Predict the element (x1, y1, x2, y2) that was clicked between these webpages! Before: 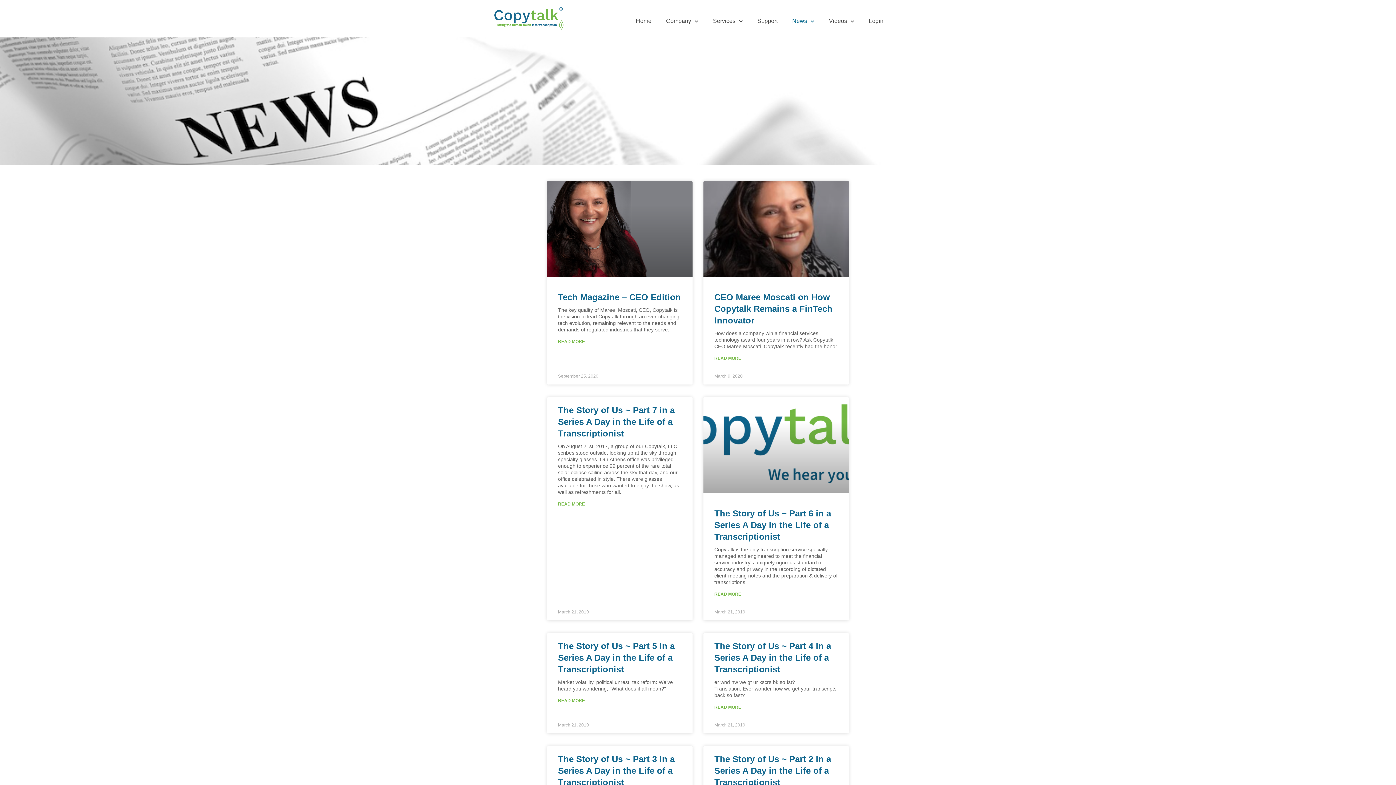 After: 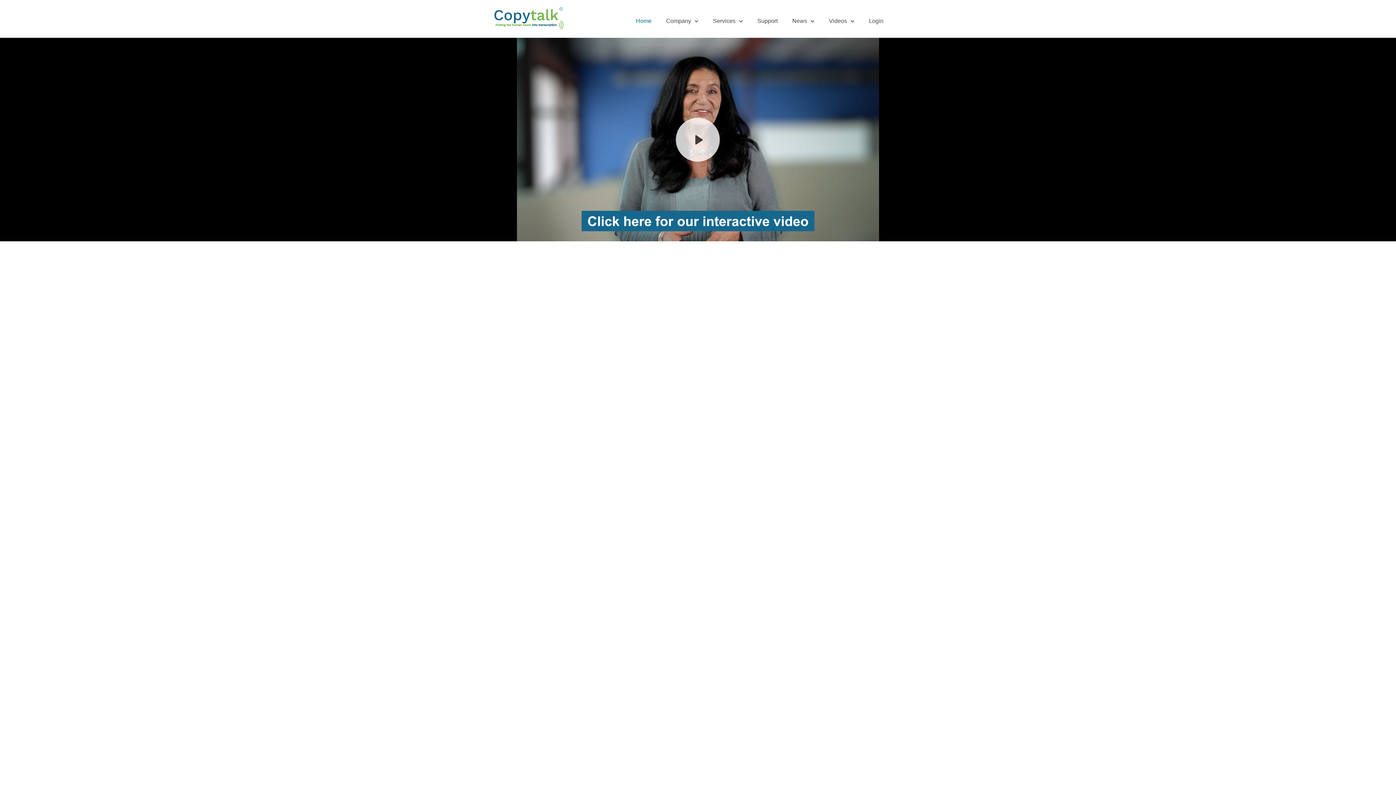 Action: bbox: (628, 12, 658, 29) label: Home